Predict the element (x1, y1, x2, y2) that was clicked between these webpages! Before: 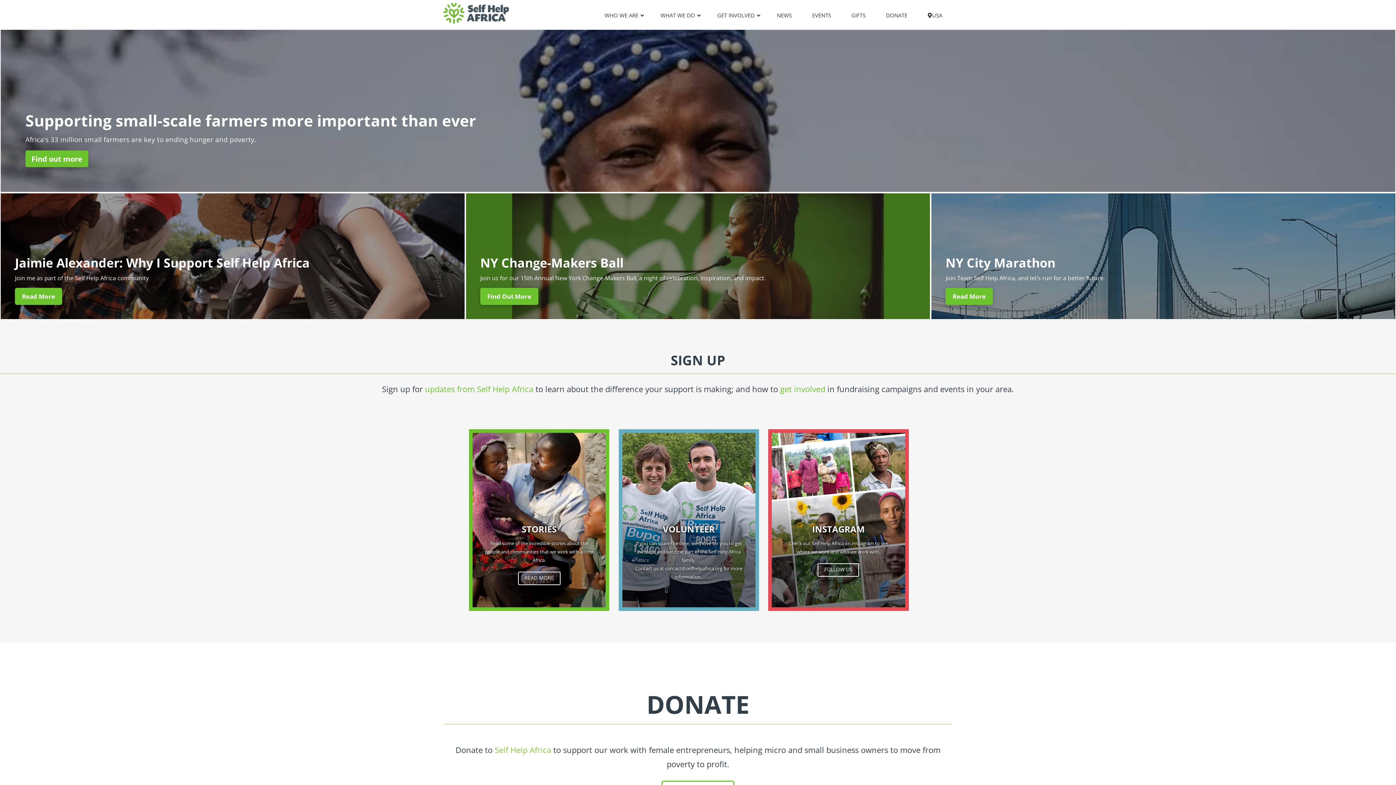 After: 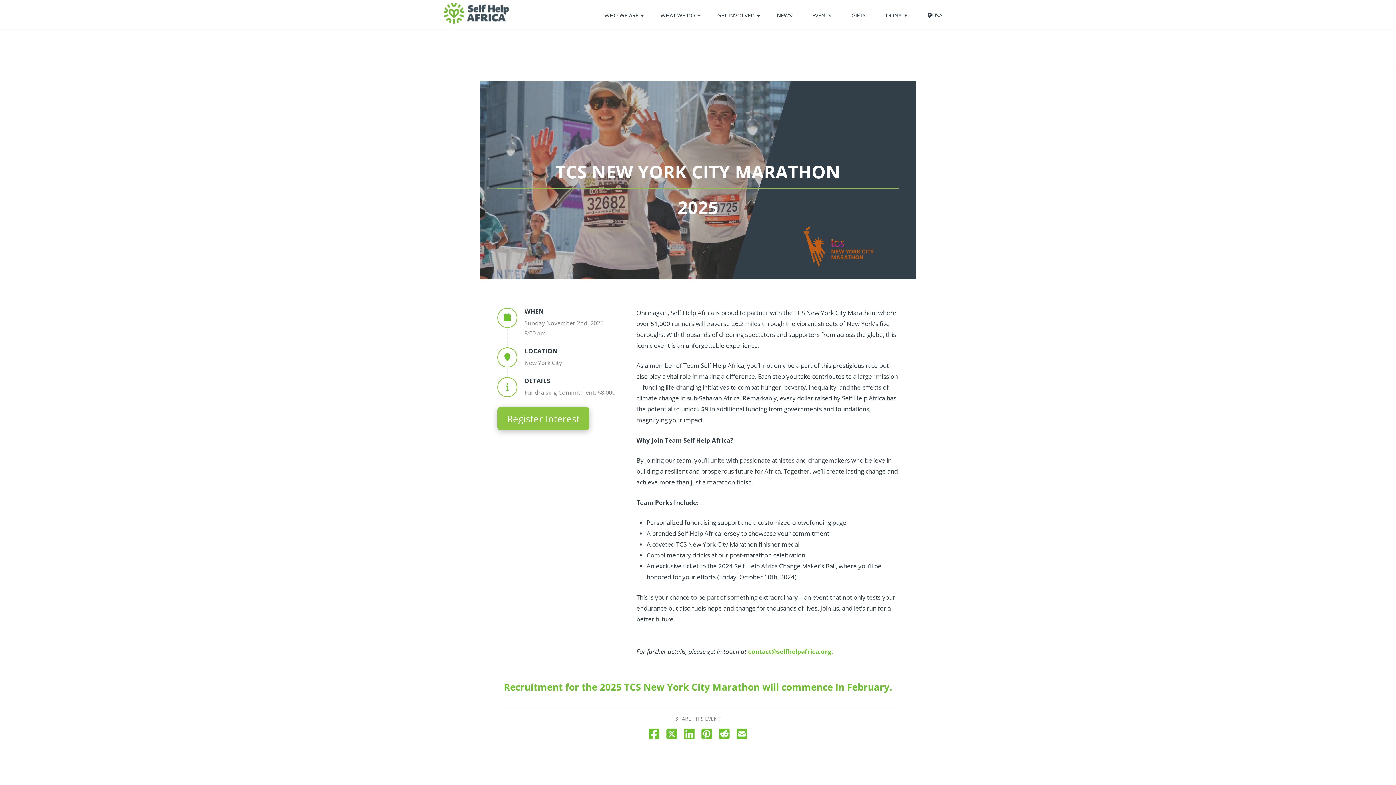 Action: label: NY City Marathon bbox: (945, 255, 1055, 270)